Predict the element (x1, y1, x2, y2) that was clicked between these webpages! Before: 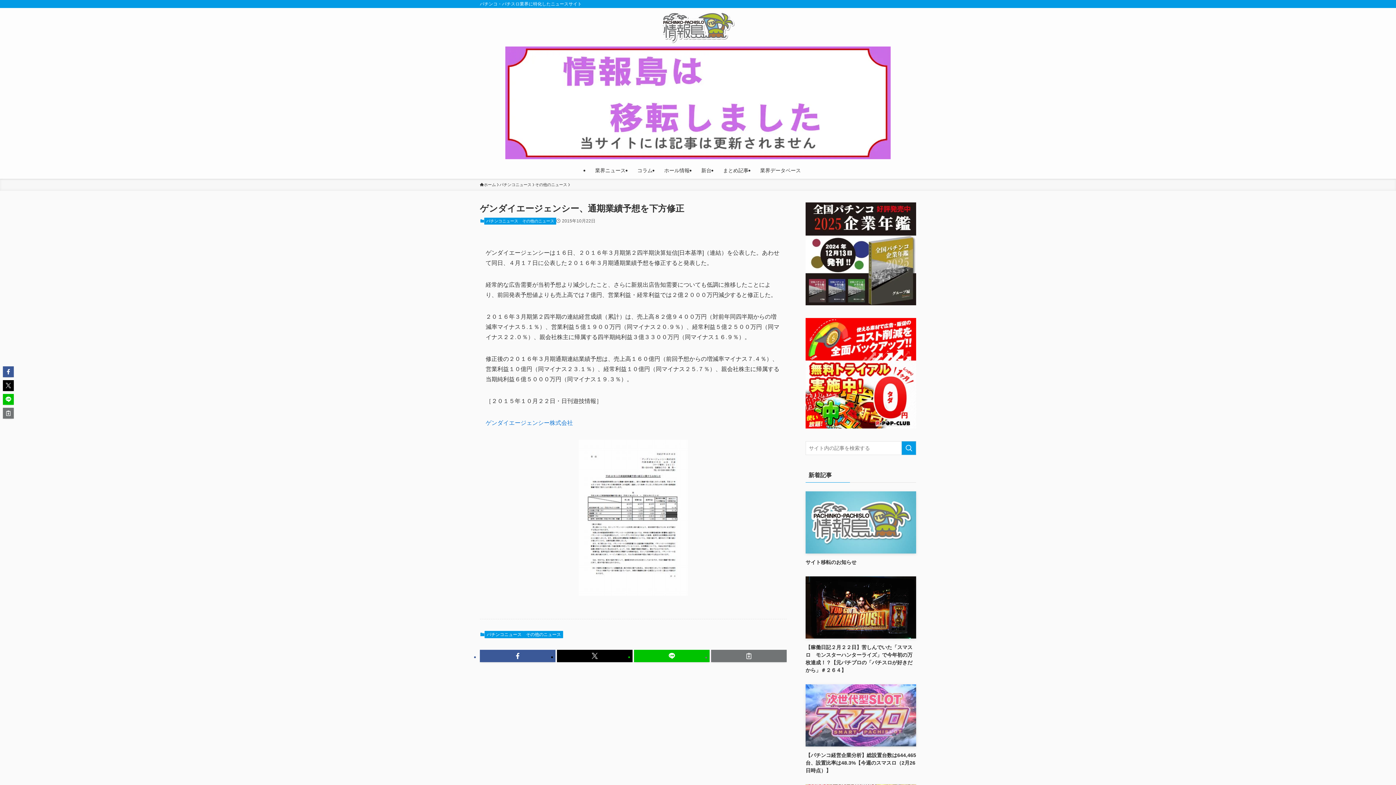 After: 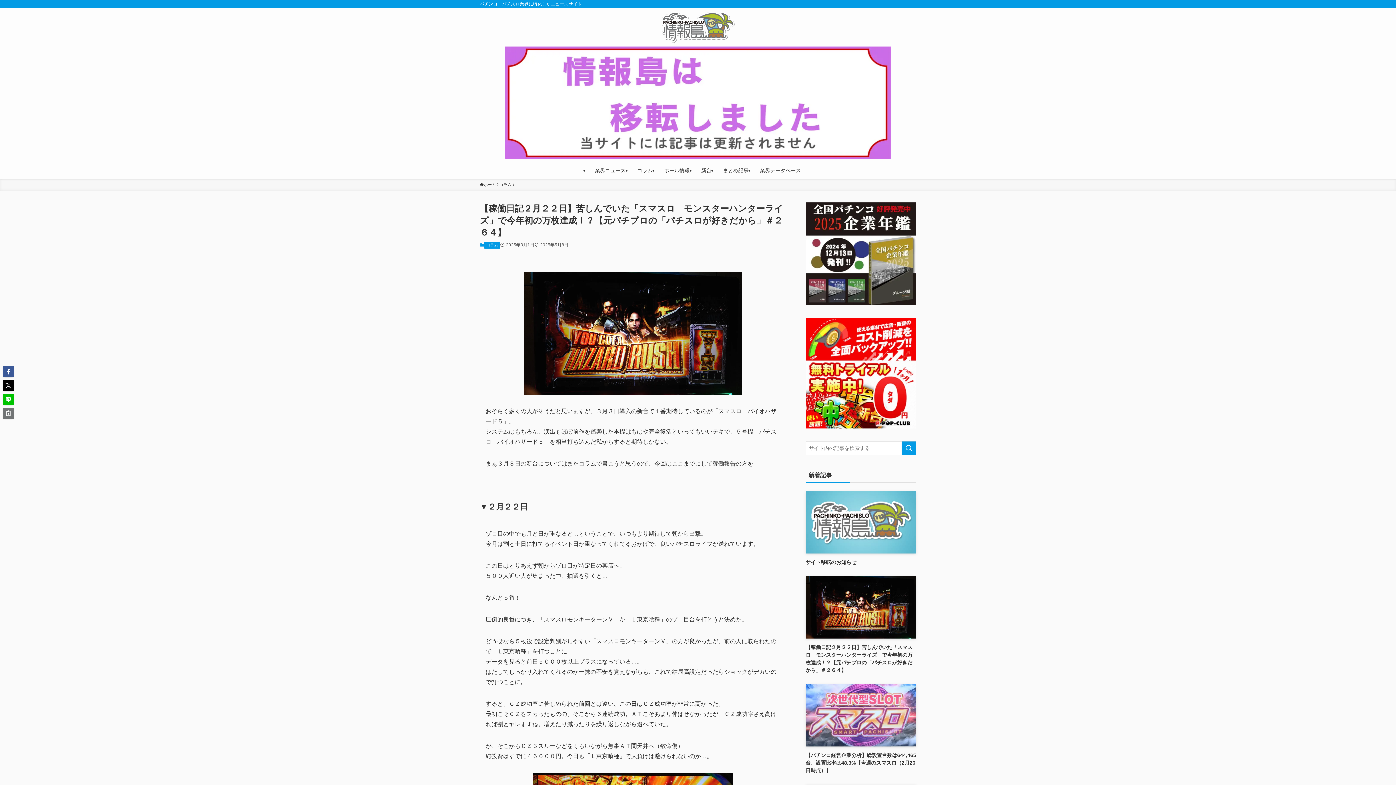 Action: label: 【稼働日記２月２２日】苦しんでいた「スマスロ　モンスターハンターライズ」で今年初の万枚達成！？【元パチプロの「パチスロが好きだから」＃２６４】 bbox: (805, 576, 916, 674)